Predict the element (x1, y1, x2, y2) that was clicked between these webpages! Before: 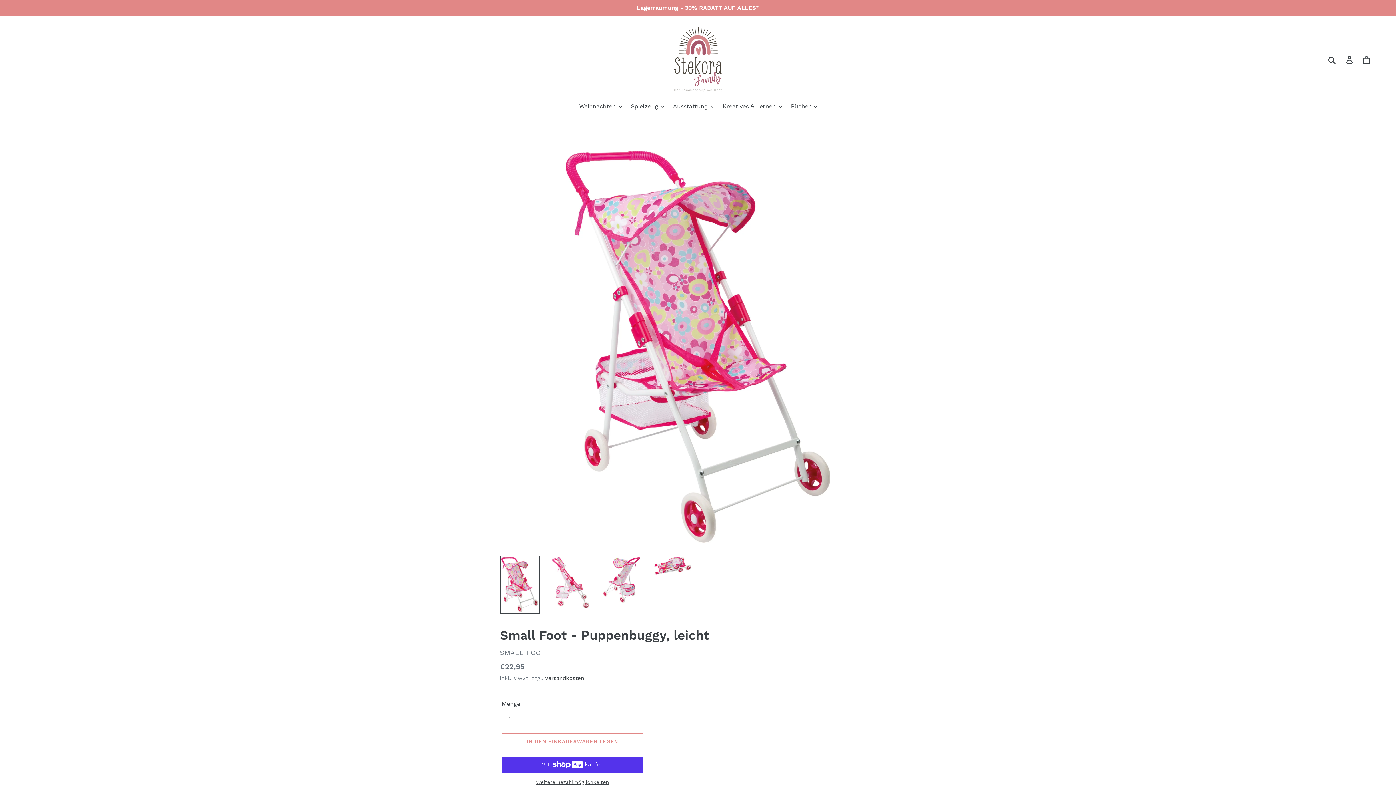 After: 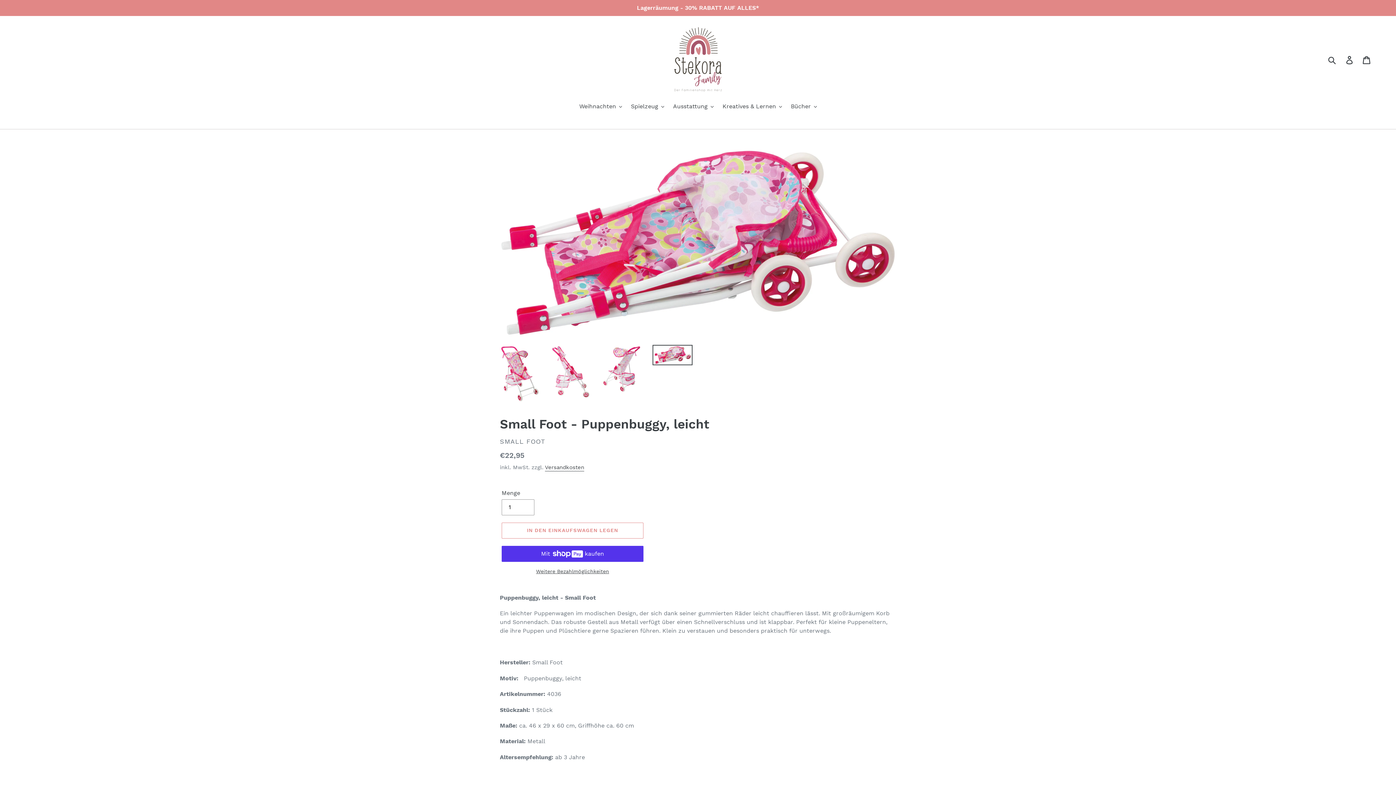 Action: bbox: (652, 556, 692, 576)